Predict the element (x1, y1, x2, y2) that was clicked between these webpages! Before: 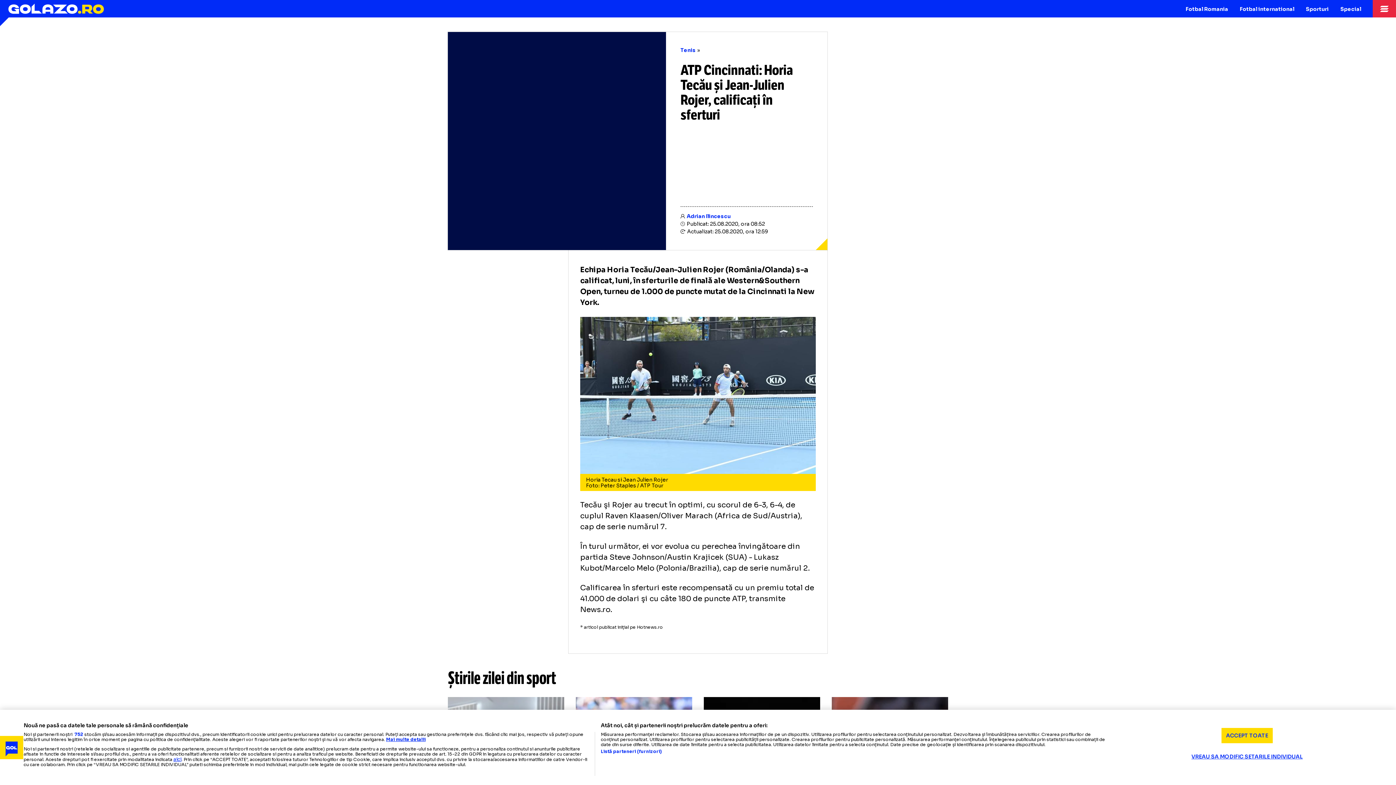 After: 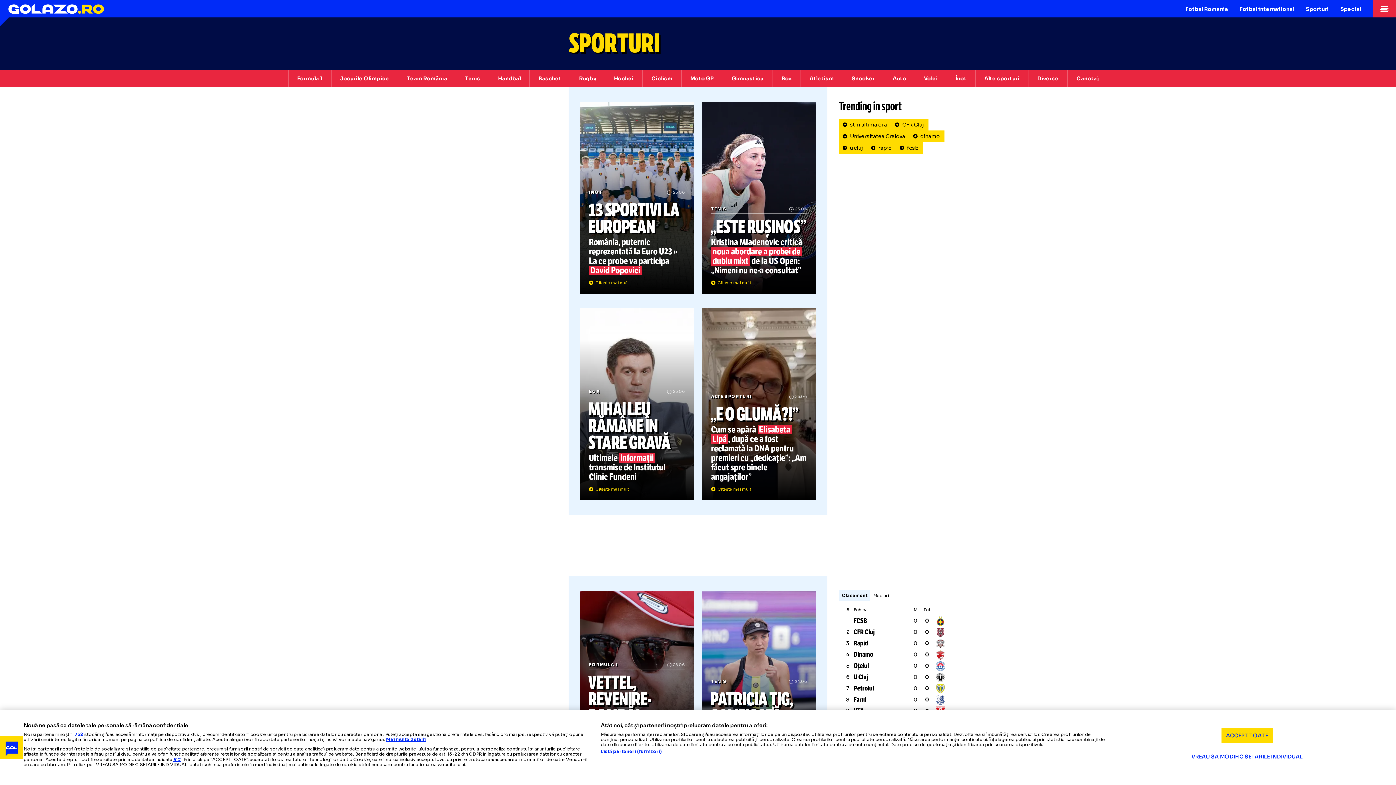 Action: label: Sporturi bbox: (1300, 0, 1334, 17)